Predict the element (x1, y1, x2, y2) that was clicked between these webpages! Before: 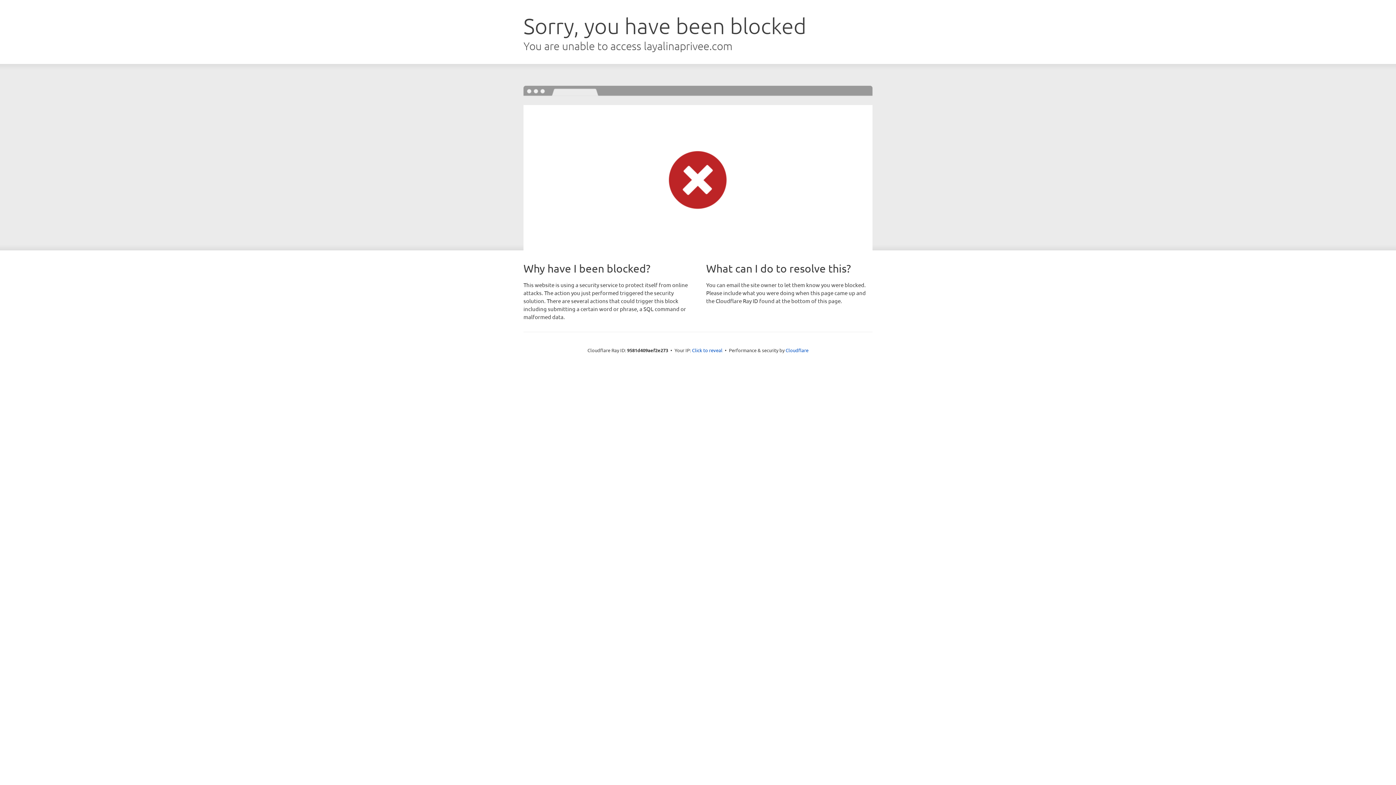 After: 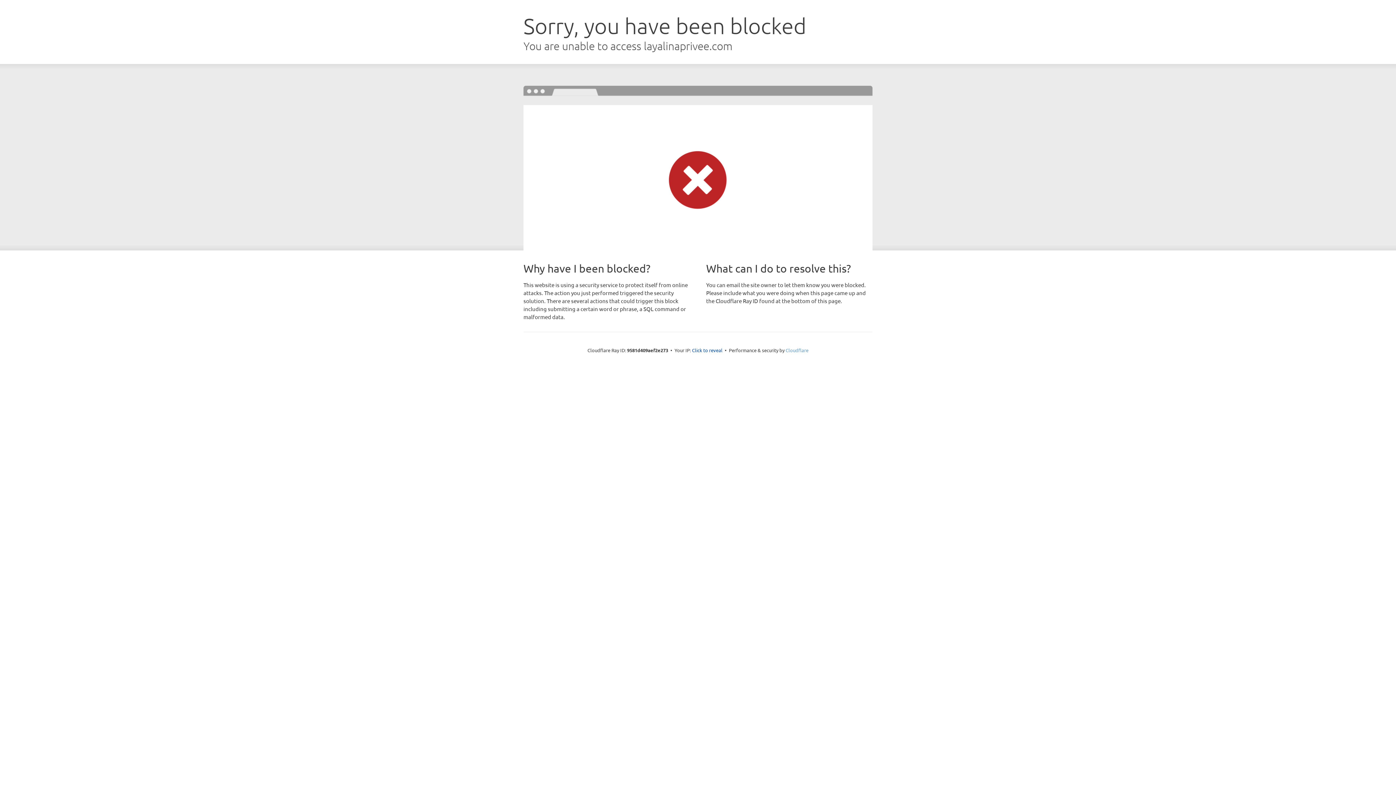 Action: label: Cloudflare bbox: (785, 347, 808, 353)